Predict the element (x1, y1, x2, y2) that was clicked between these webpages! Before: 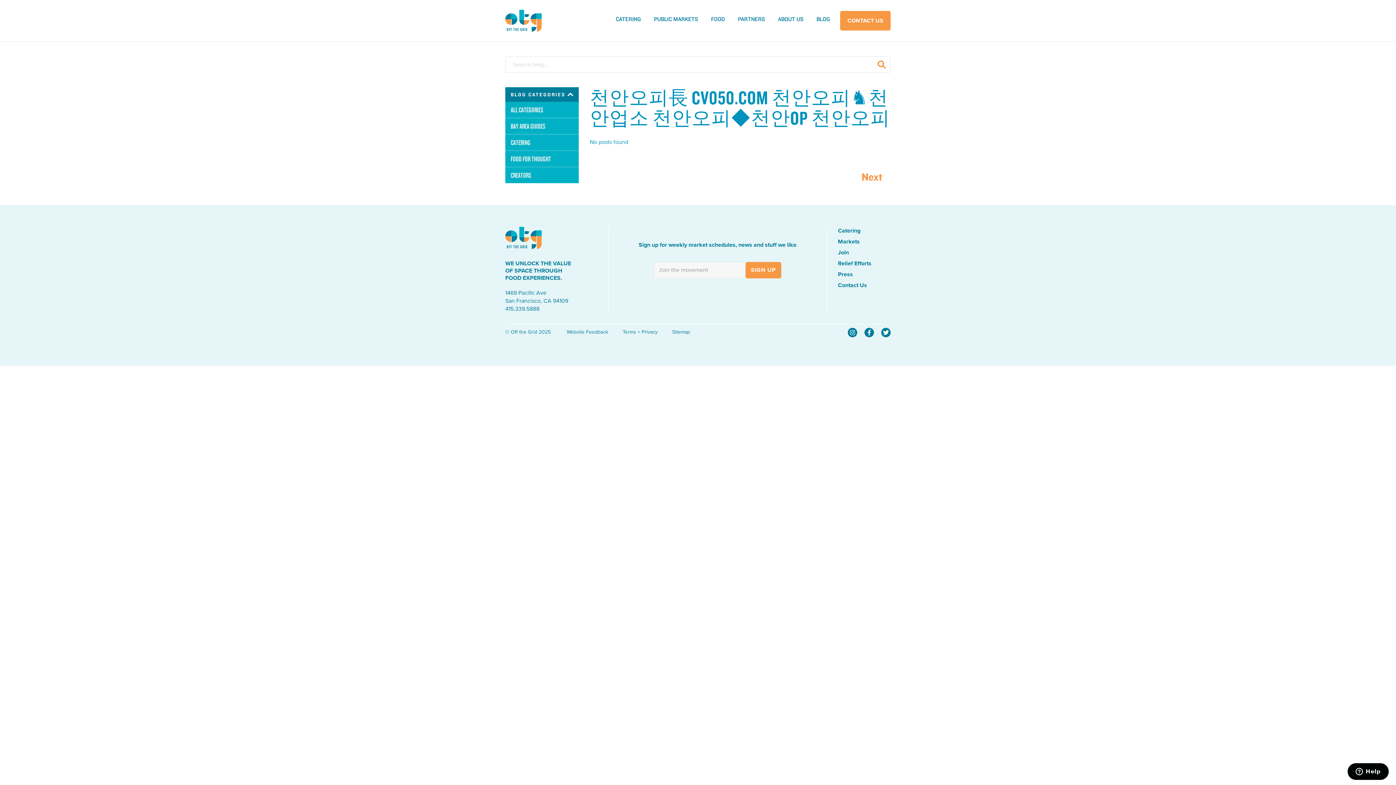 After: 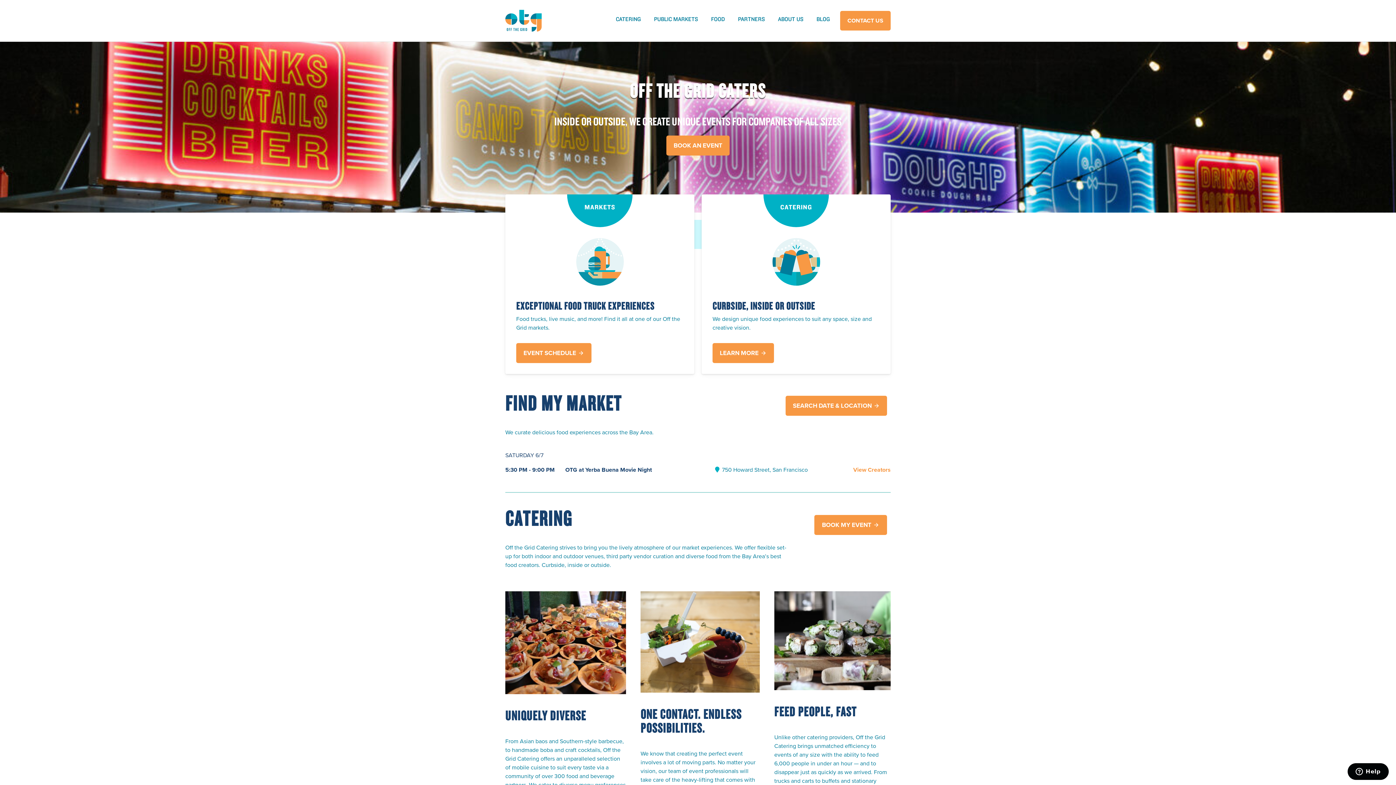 Action: bbox: (505, 226, 597, 249)